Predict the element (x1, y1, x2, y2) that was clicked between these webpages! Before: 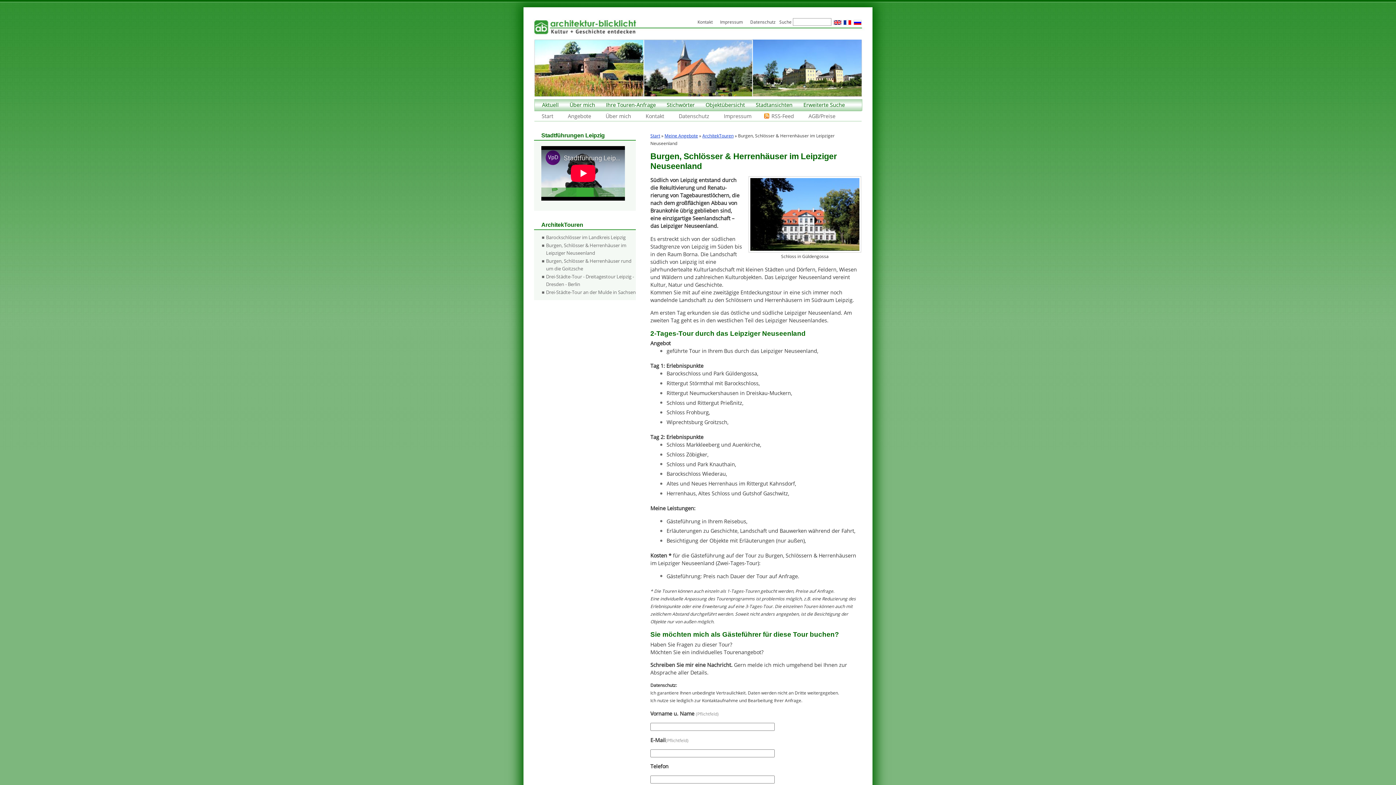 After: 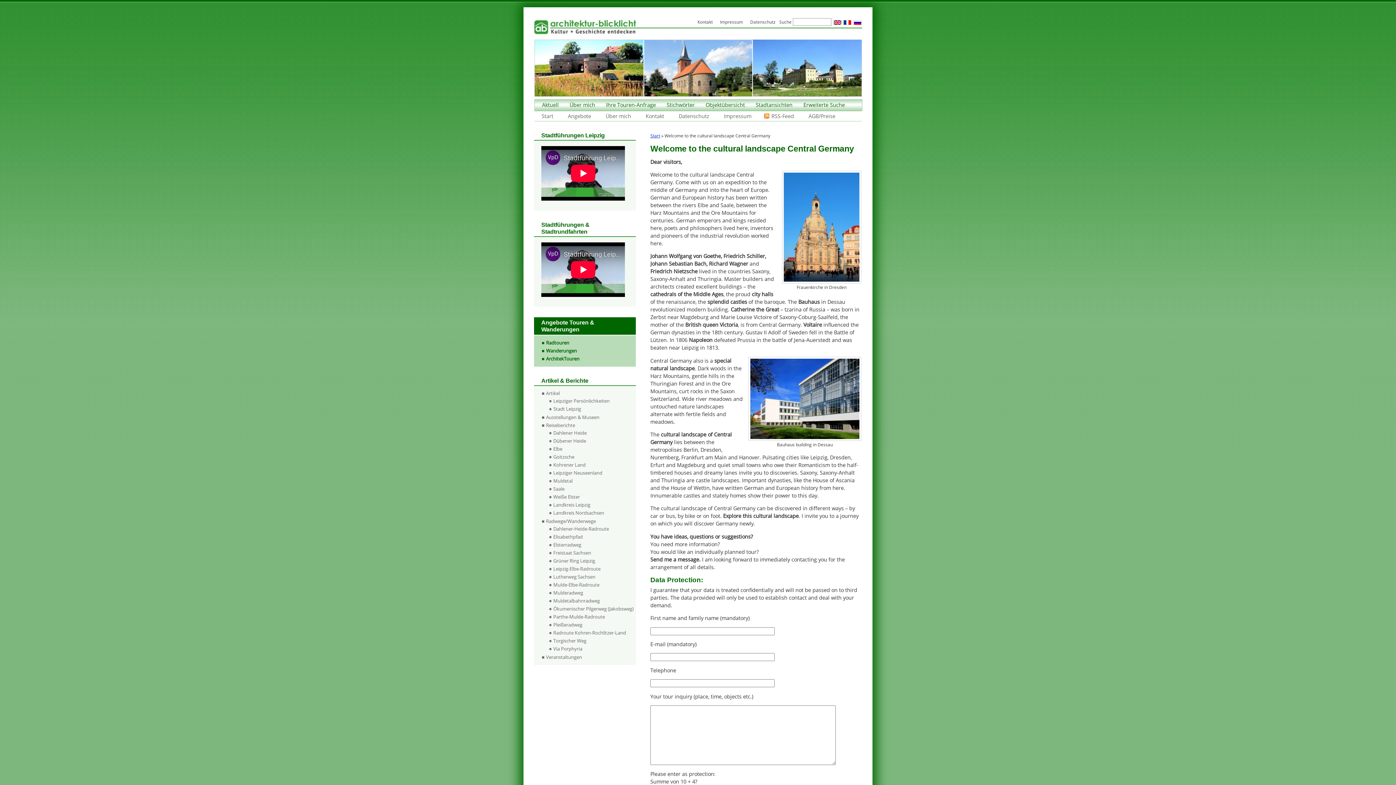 Action: bbox: (833, 20, 841, 26)